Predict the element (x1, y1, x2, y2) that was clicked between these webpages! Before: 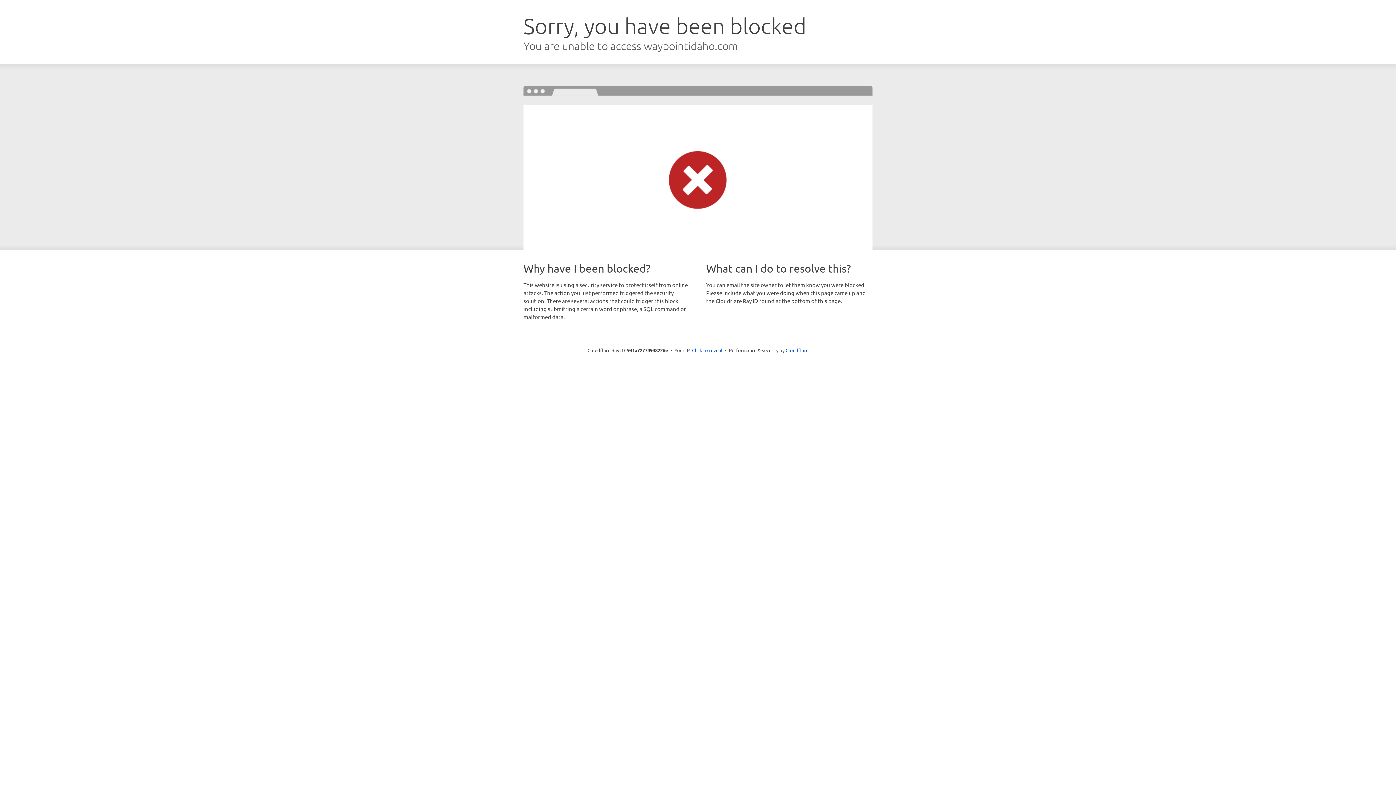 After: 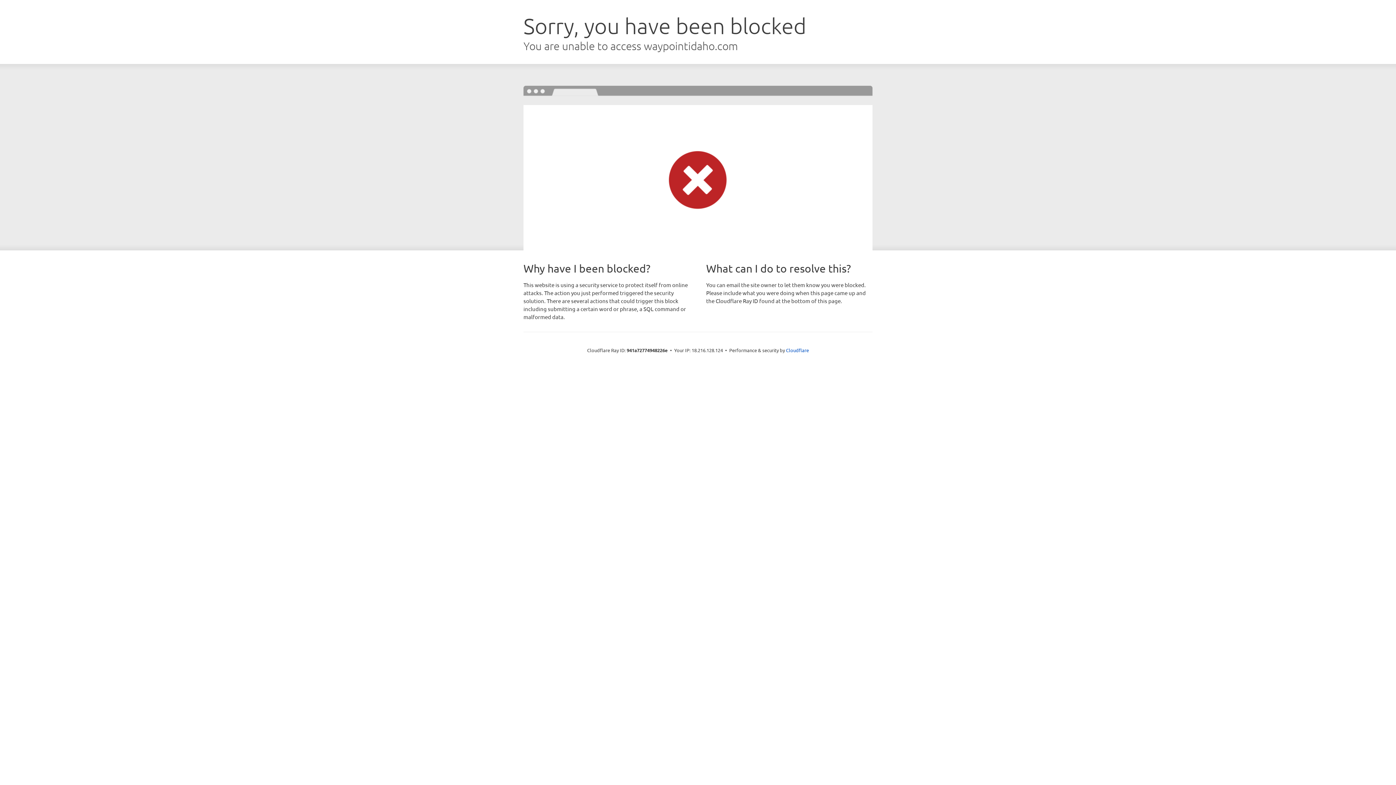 Action: bbox: (692, 346, 722, 353) label: Click to reveal